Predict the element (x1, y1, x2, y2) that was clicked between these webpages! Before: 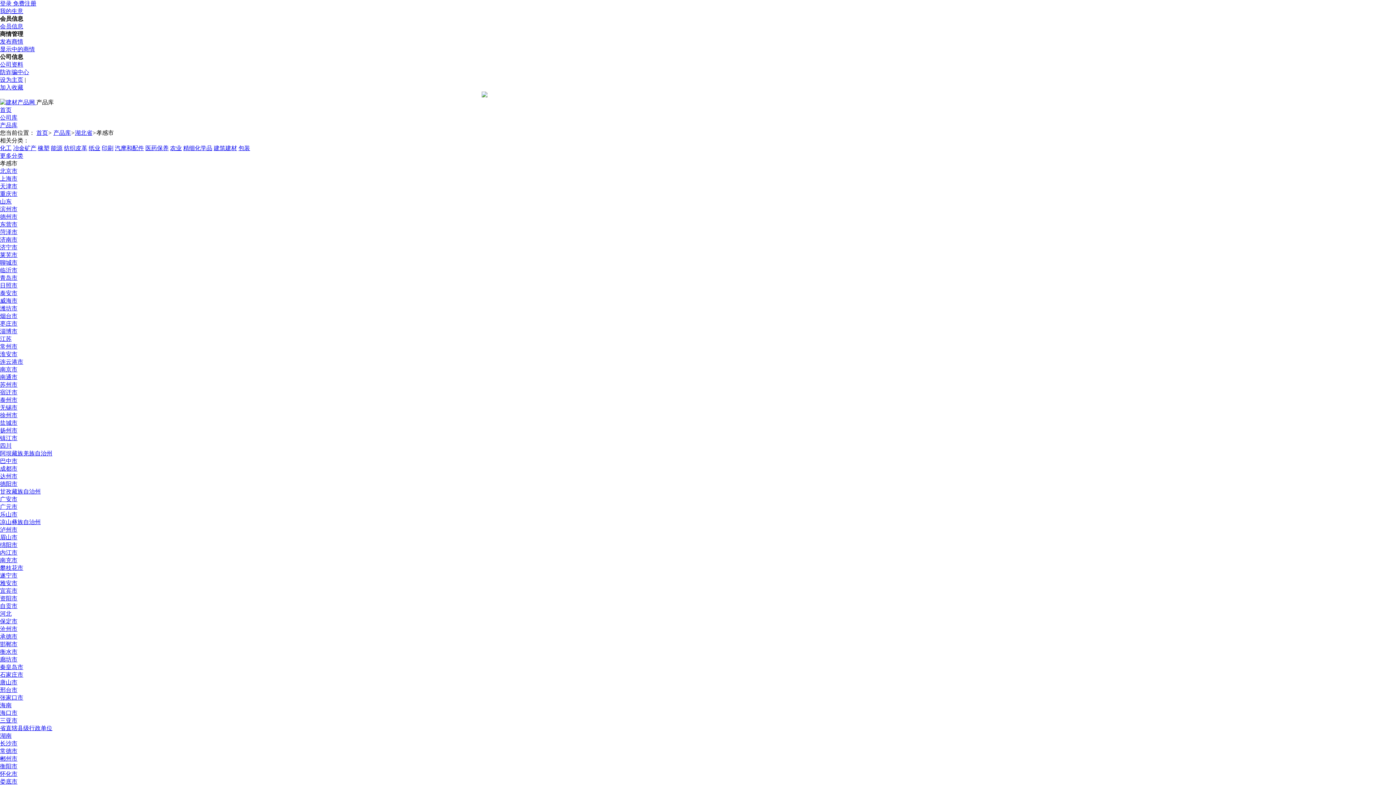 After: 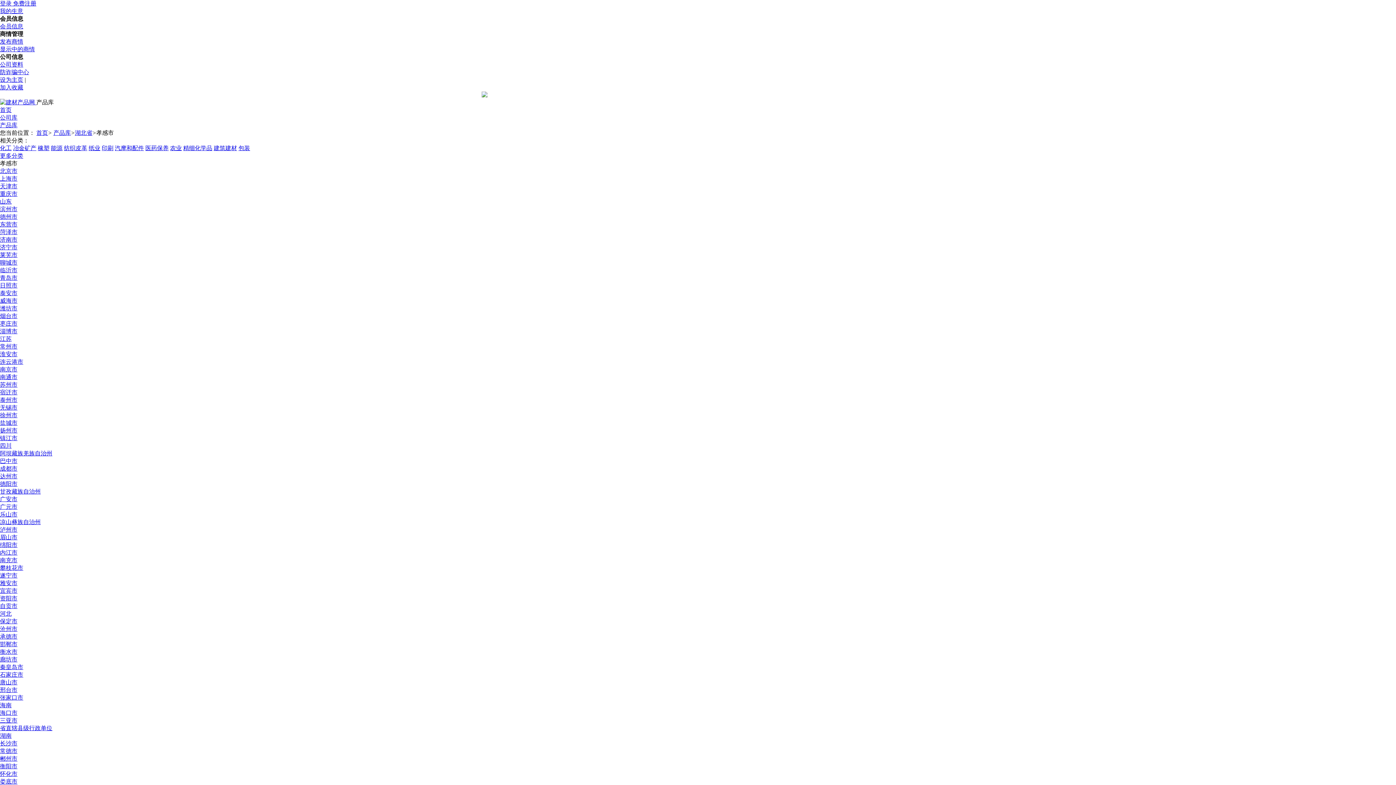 Action: label: 汽摩和配件 bbox: (114, 145, 144, 151)